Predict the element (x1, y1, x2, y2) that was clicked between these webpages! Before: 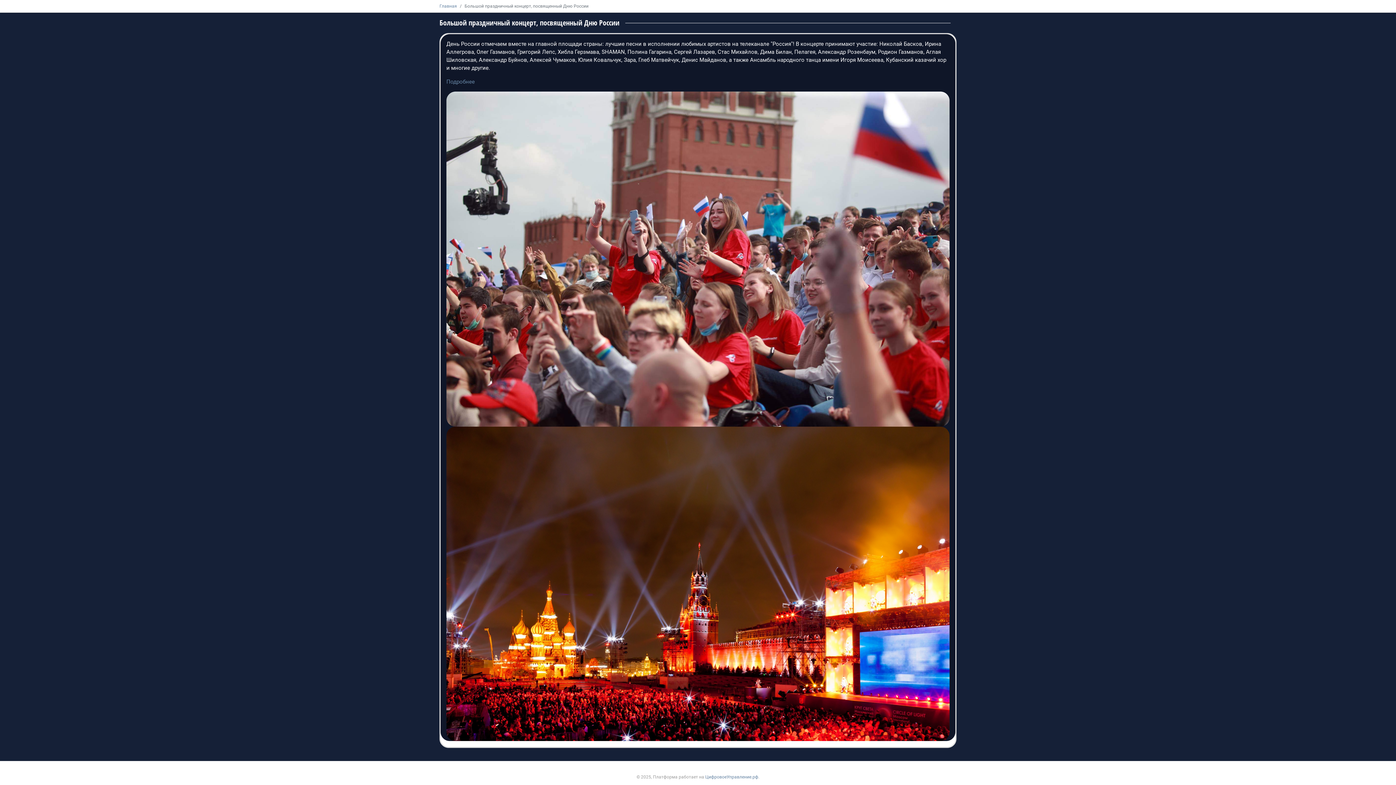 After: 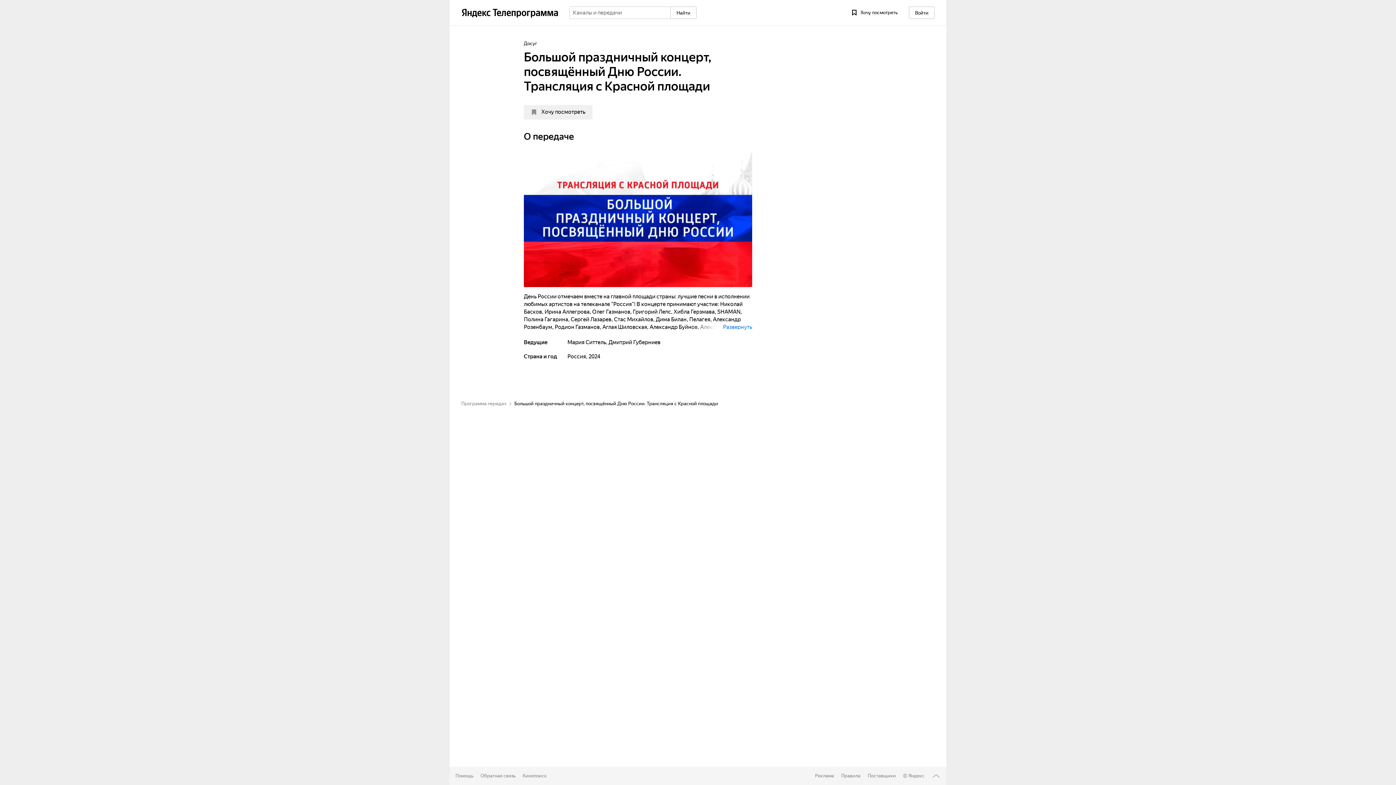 Action: bbox: (446, 78, 474, 85) label: Подробнее